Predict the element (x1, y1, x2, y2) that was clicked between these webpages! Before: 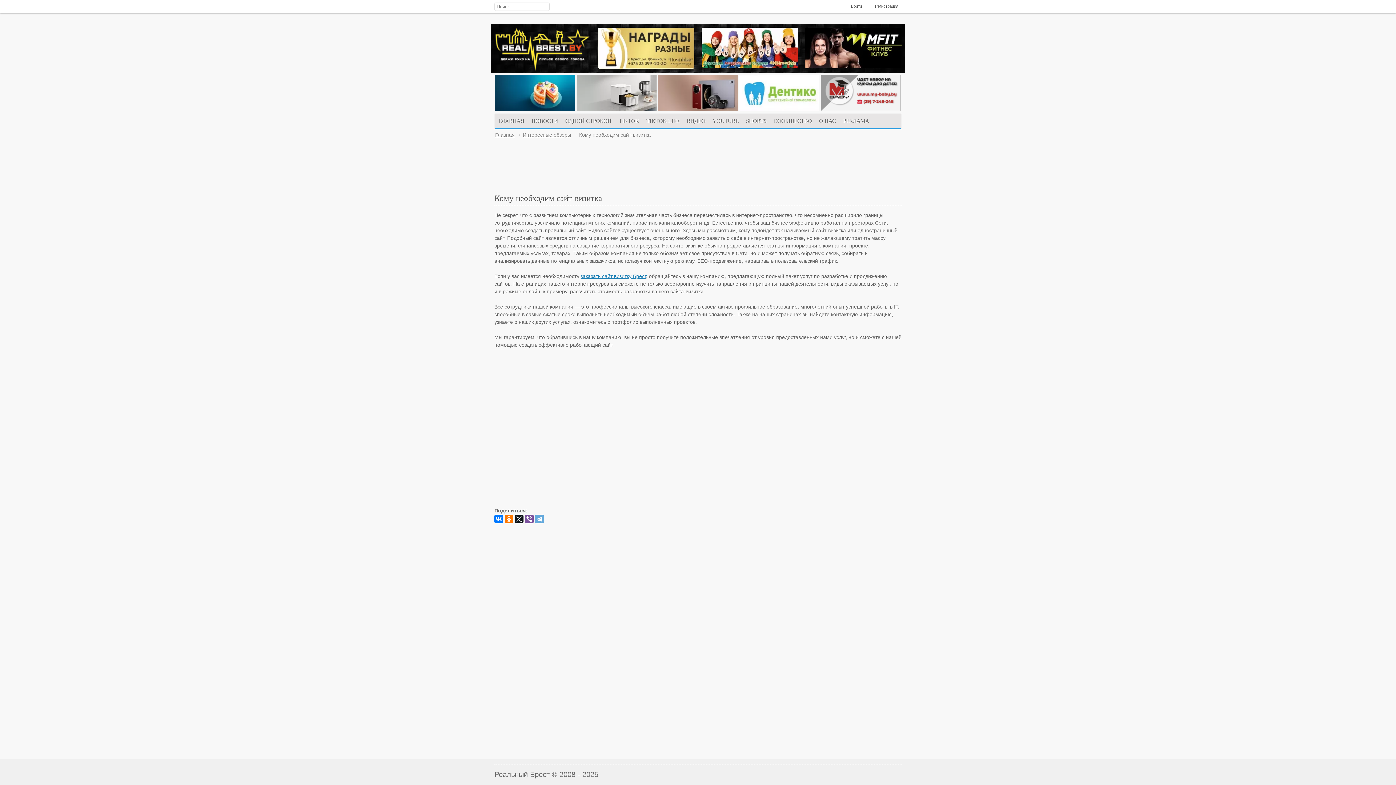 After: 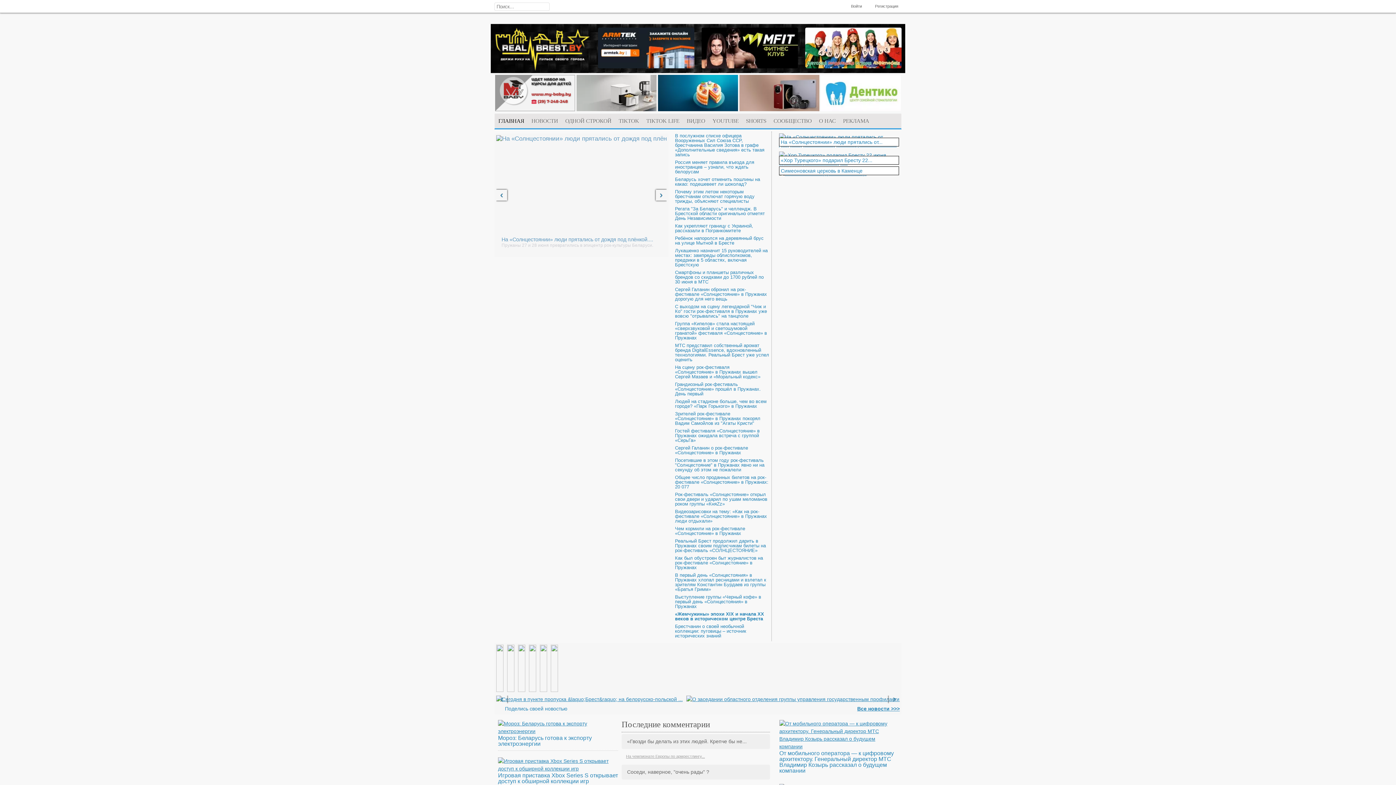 Action: bbox: (494, 27, 590, 73)